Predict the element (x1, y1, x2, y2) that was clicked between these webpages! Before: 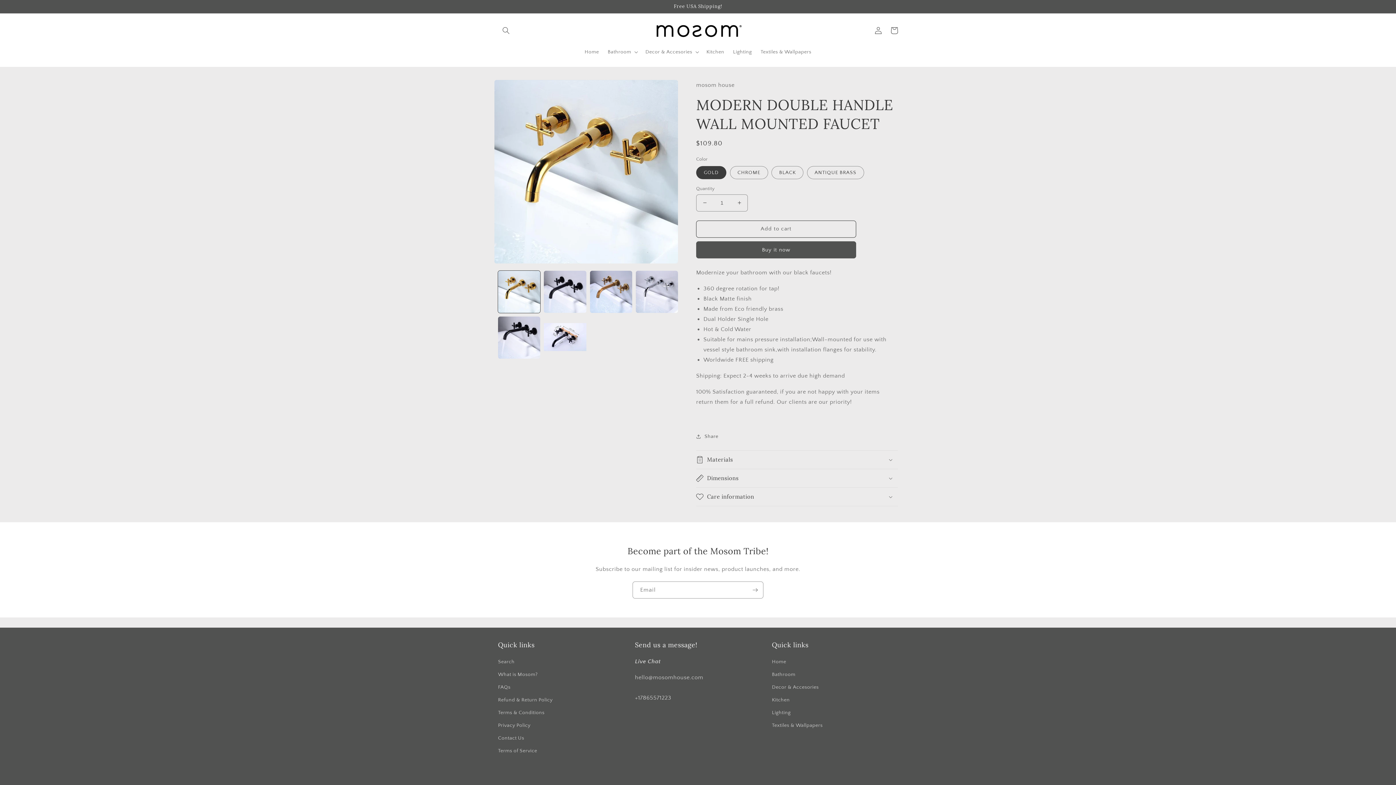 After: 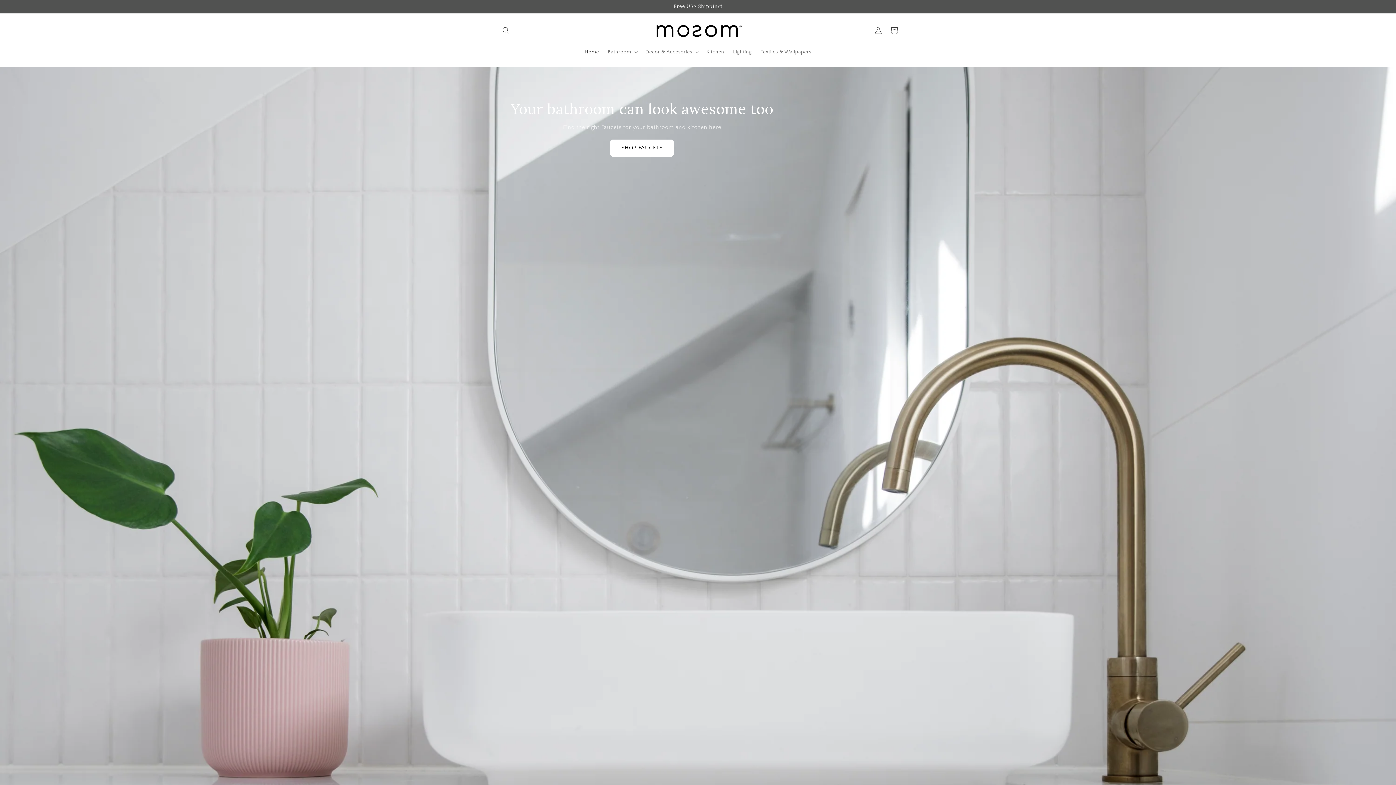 Action: bbox: (580, 44, 603, 59) label: Home